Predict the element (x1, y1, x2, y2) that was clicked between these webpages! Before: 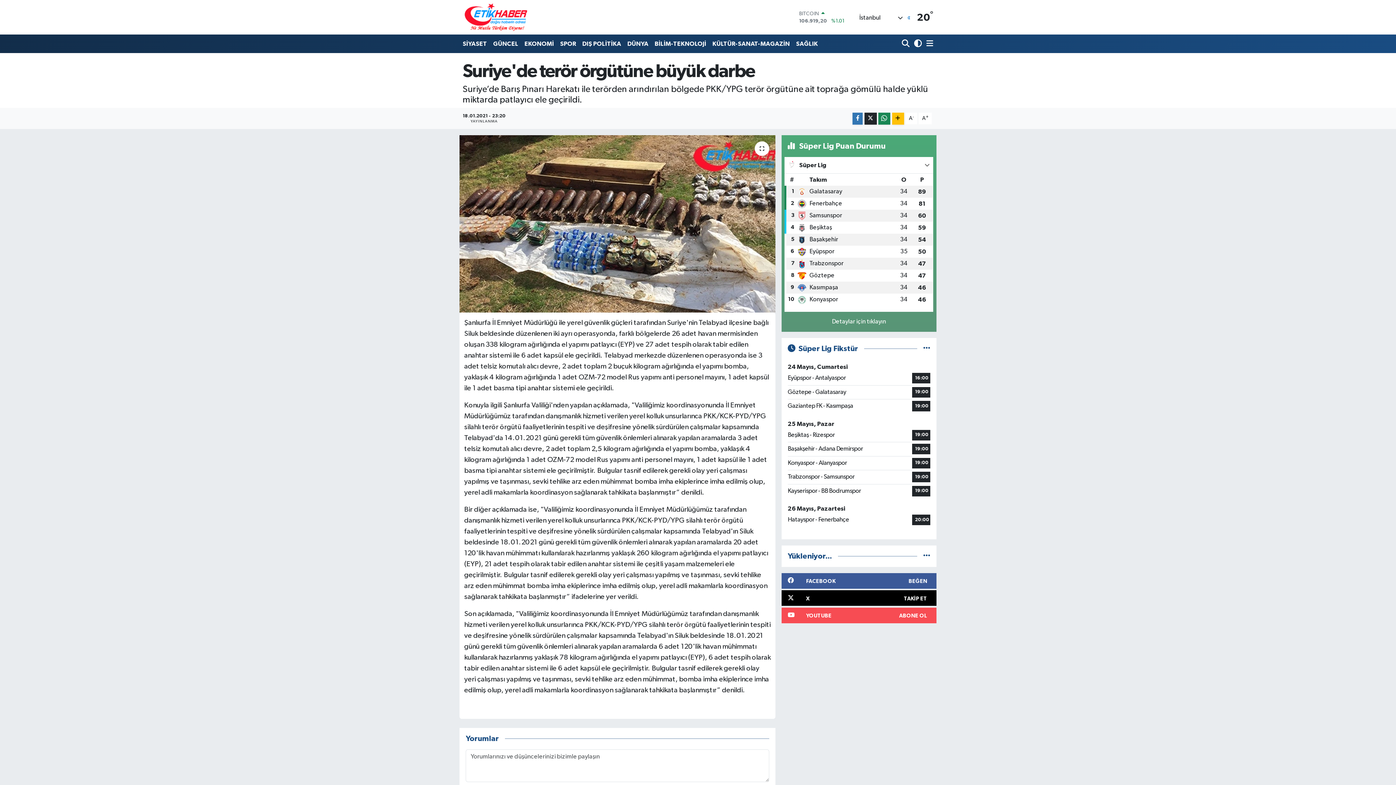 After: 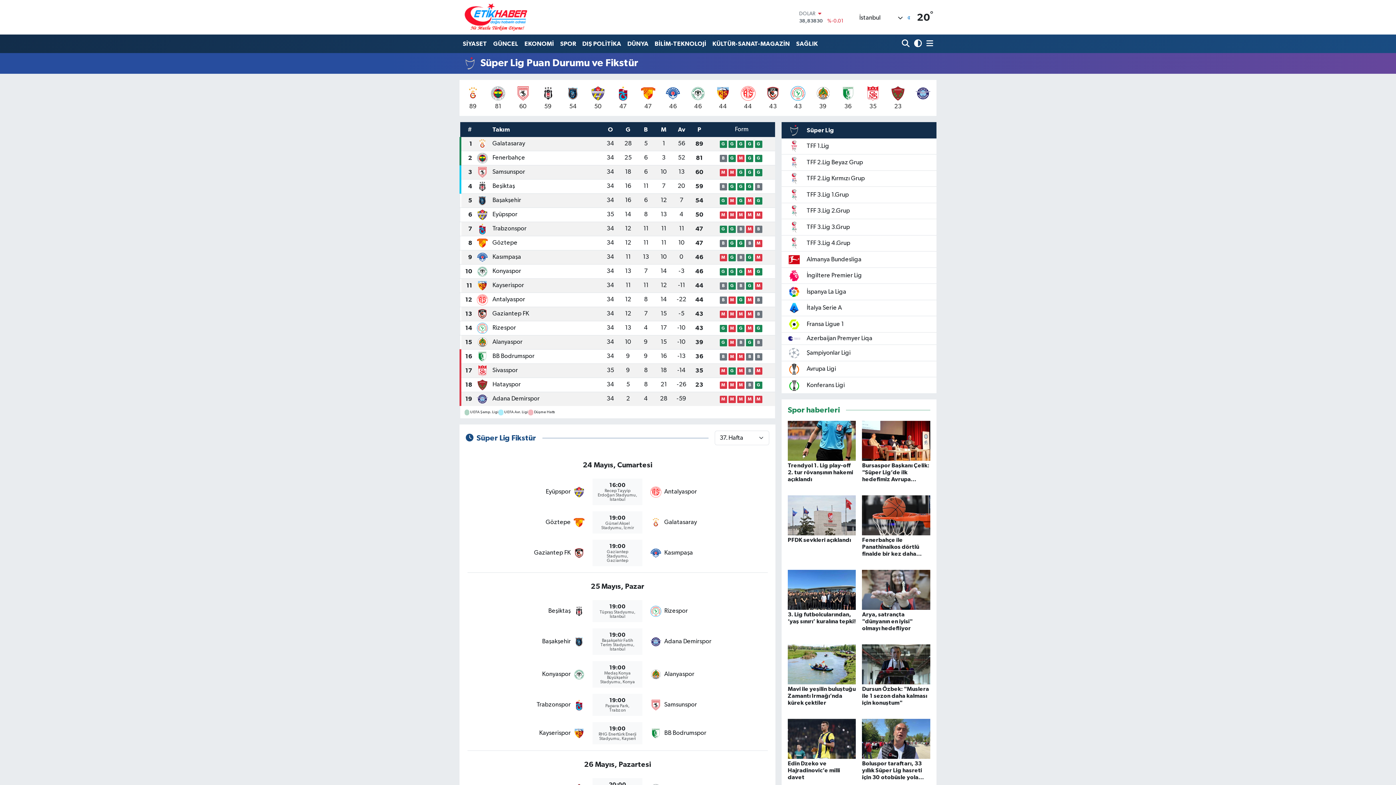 Action: bbox: (923, 345, 930, 351)